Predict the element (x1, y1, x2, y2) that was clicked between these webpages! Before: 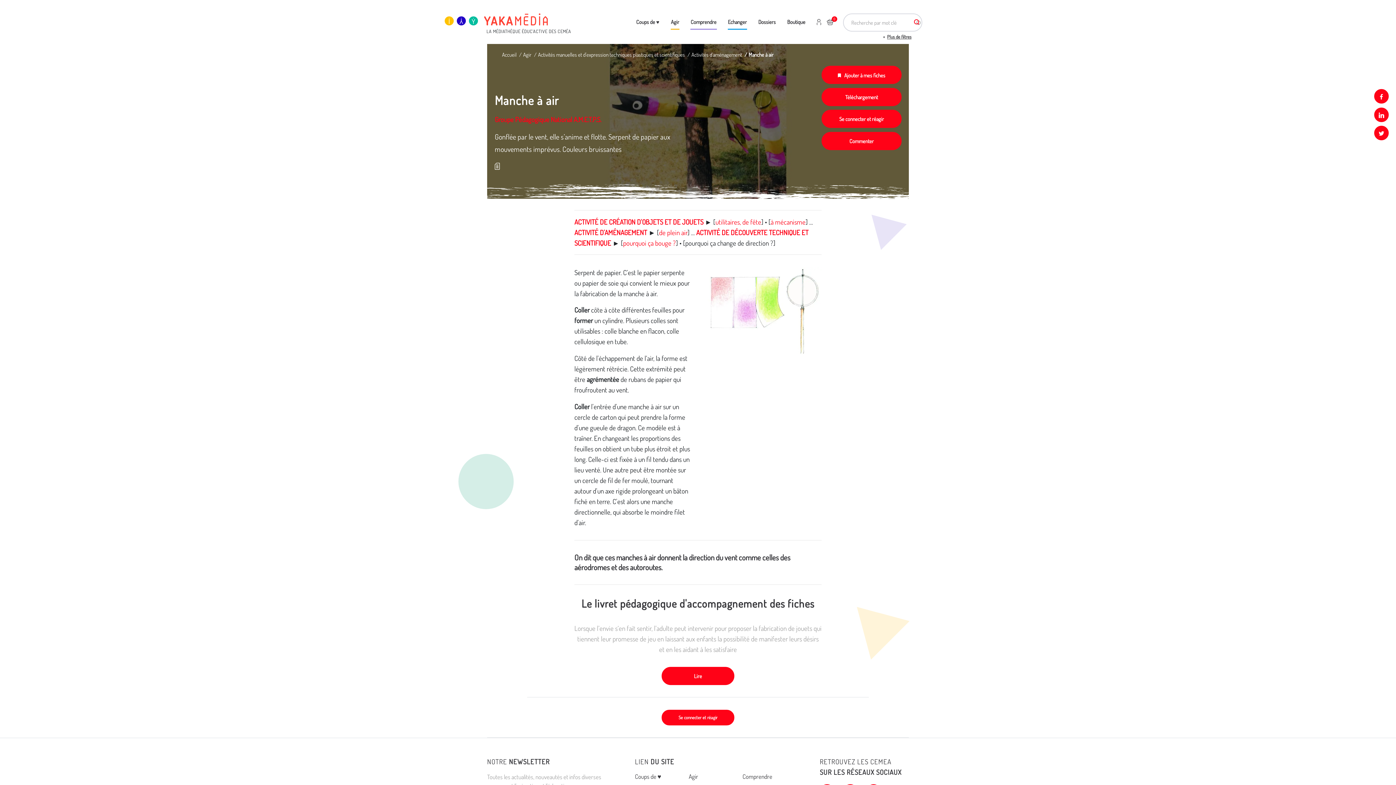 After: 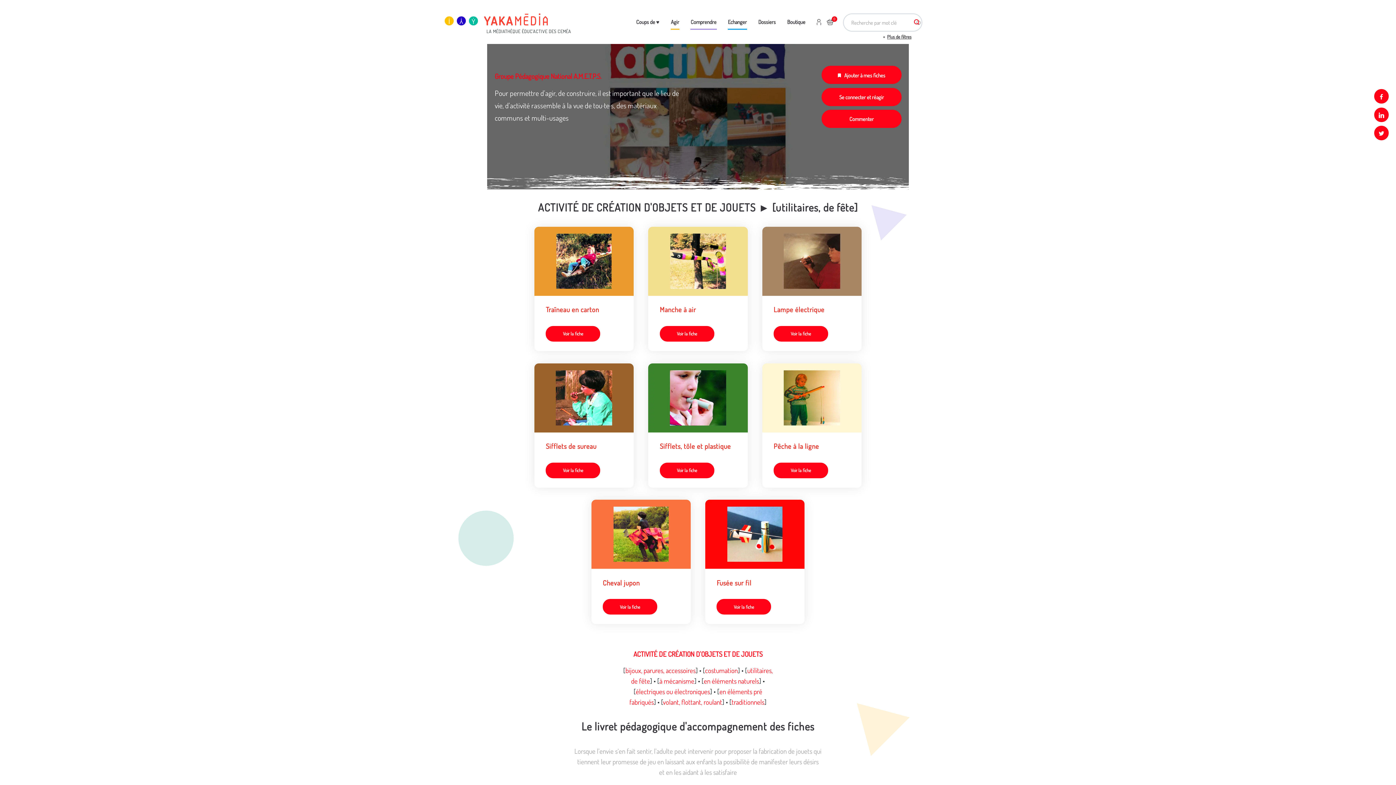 Action: bbox: (715, 217, 761, 226) label: utilitaires, de fête